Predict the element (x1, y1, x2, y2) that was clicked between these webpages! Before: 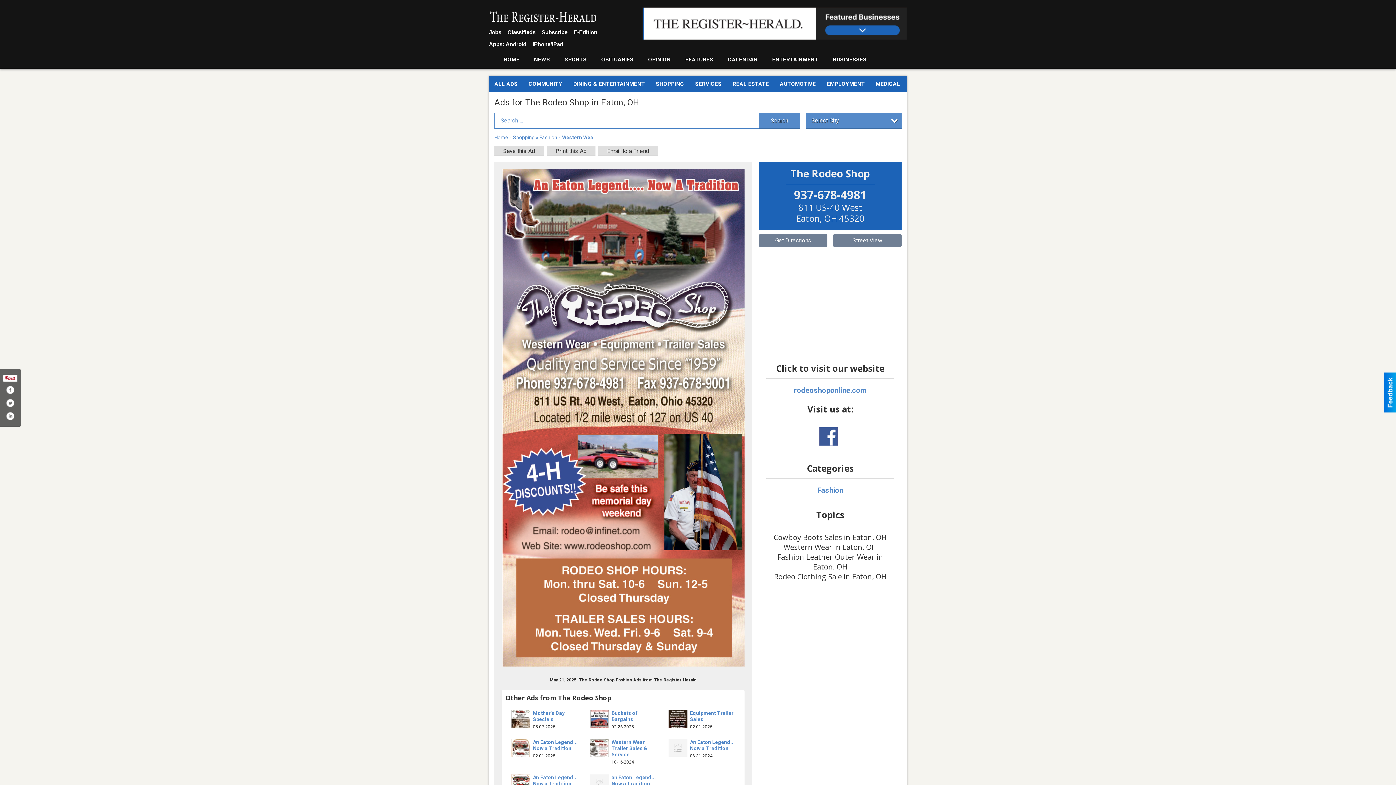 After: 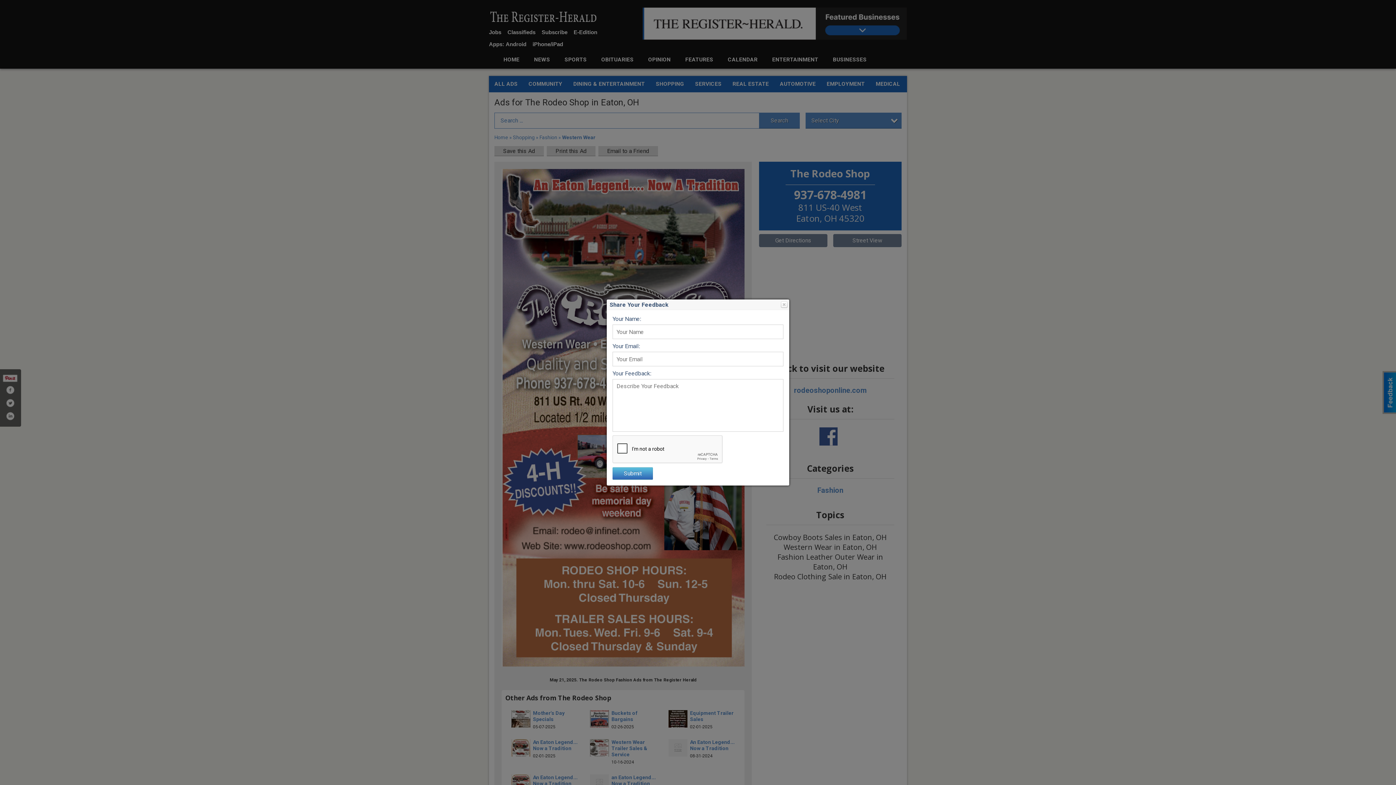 Action: bbox: (1384, 372, 1396, 412)